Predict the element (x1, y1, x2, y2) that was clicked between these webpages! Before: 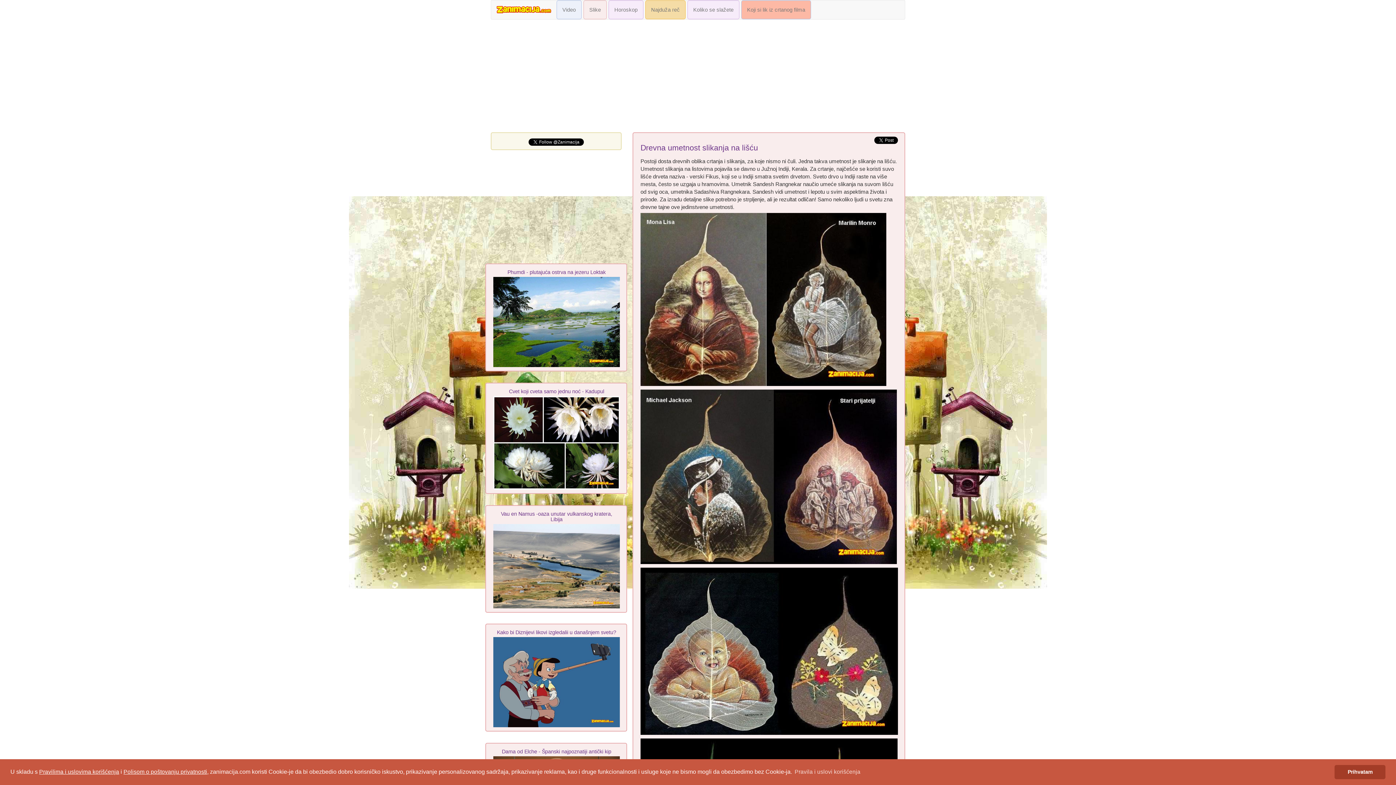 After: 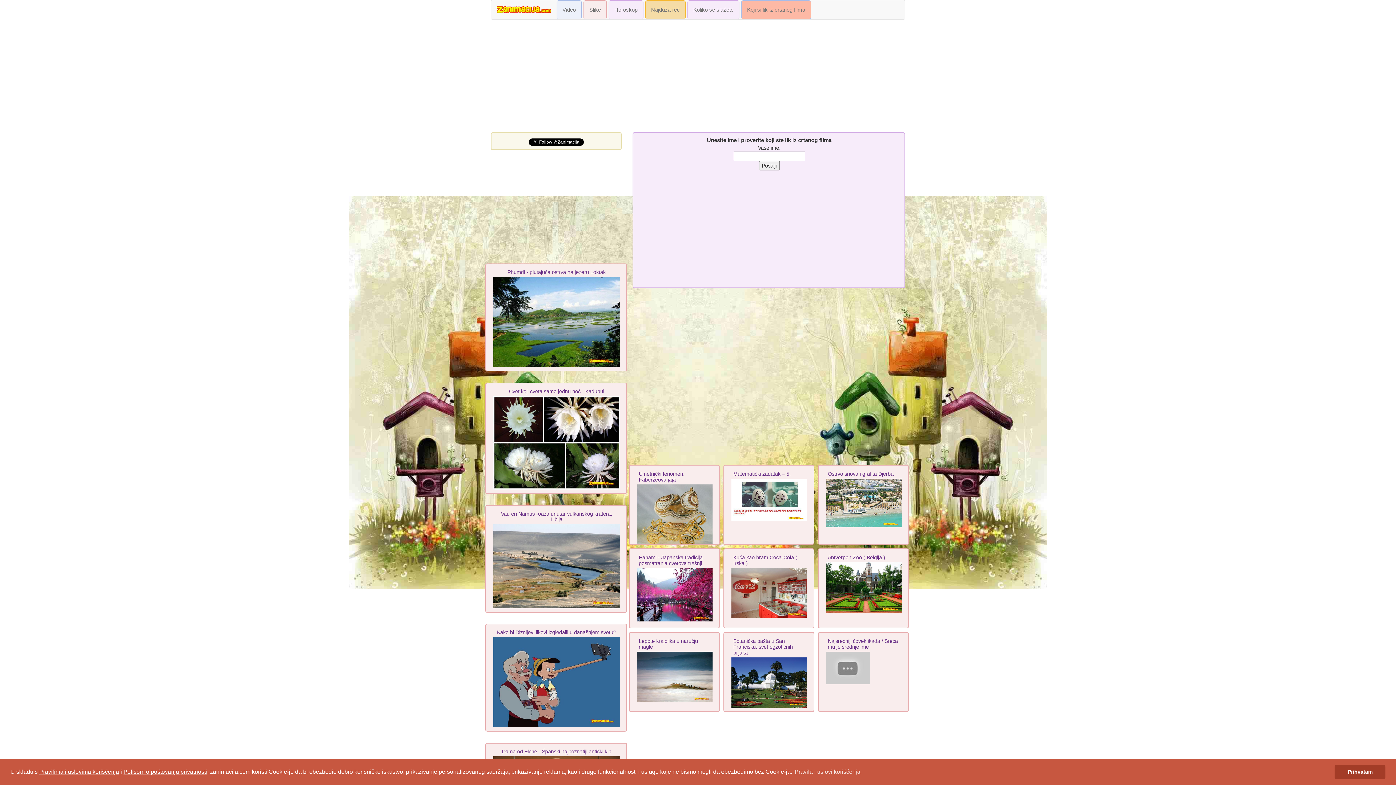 Action: label: Koji si lik iz crtanog filma bbox: (741, 0, 811, 19)